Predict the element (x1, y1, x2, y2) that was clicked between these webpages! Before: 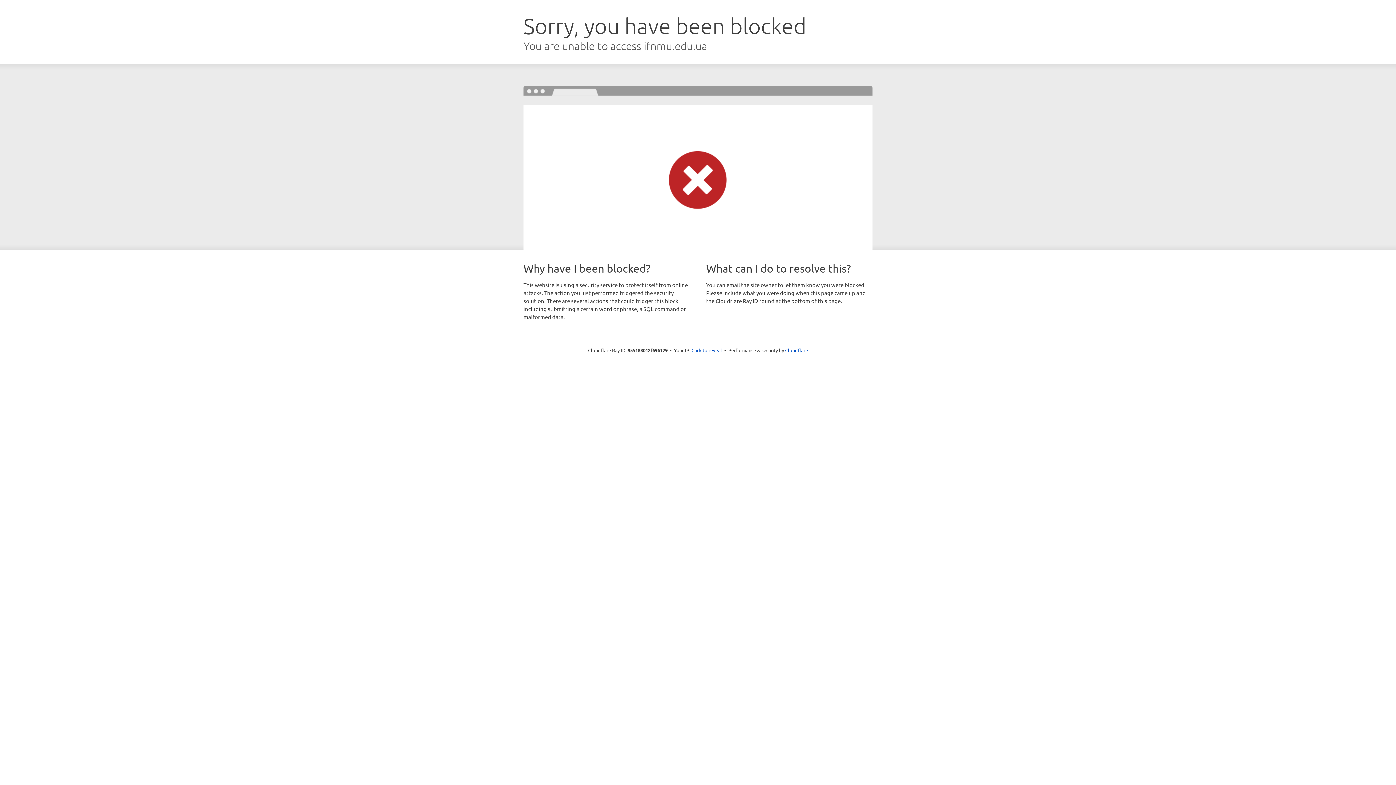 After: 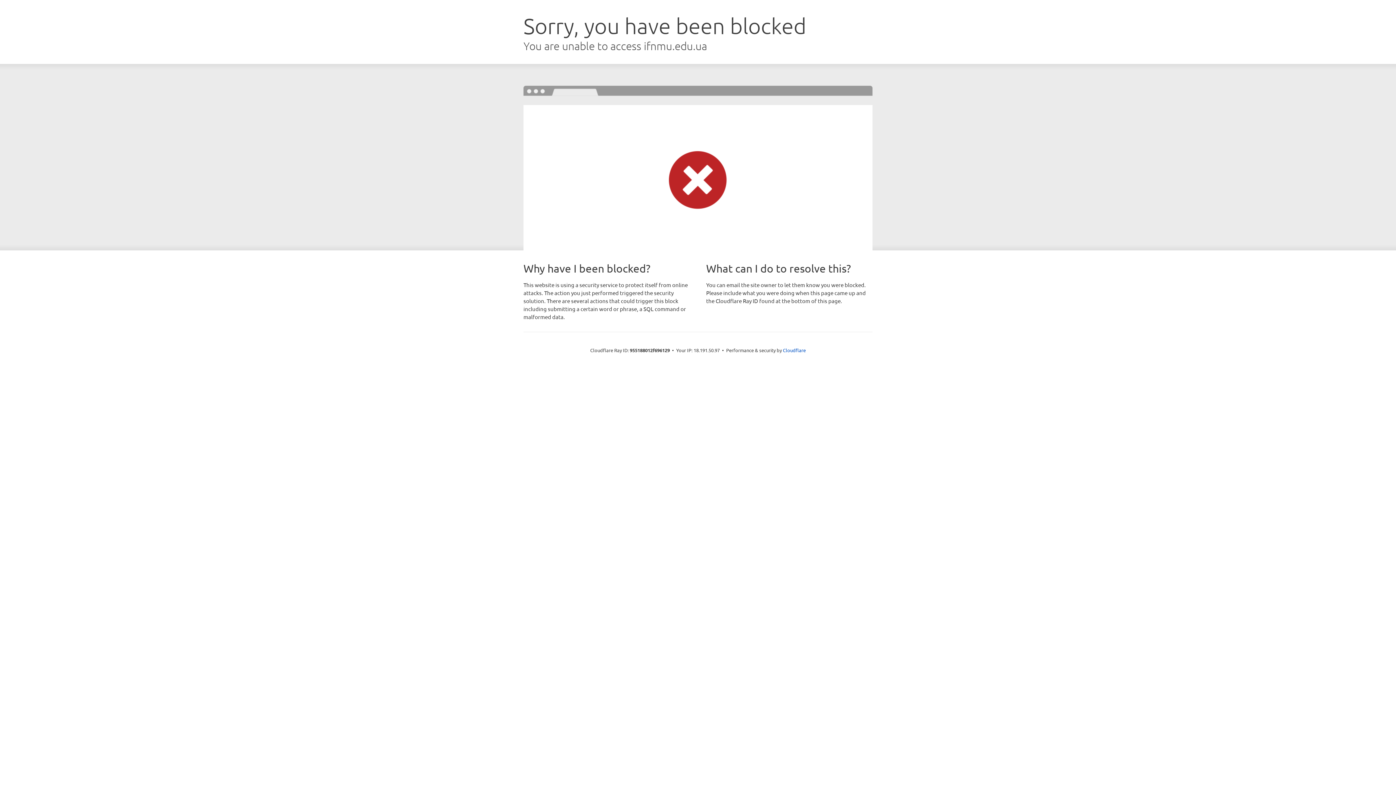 Action: bbox: (691, 346, 722, 353) label: Click to reveal